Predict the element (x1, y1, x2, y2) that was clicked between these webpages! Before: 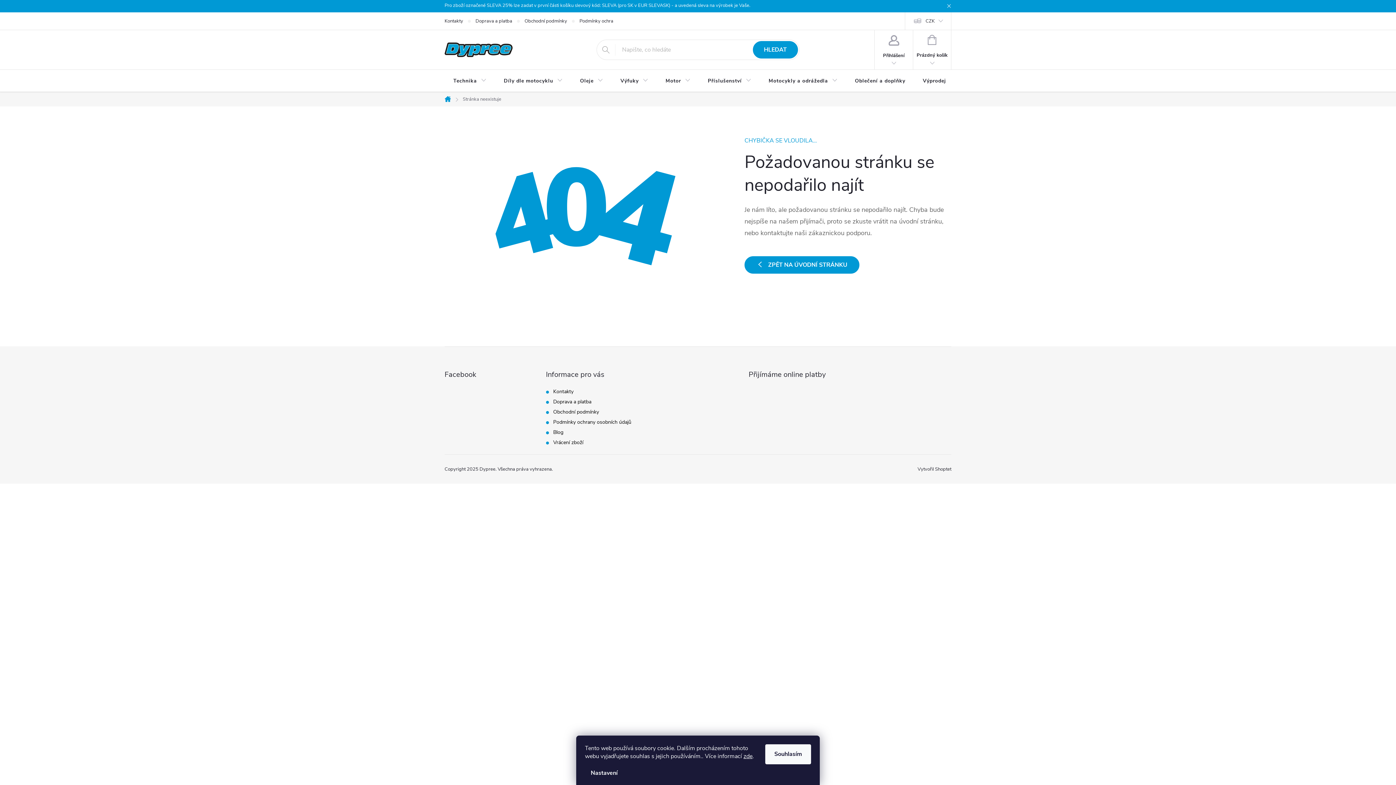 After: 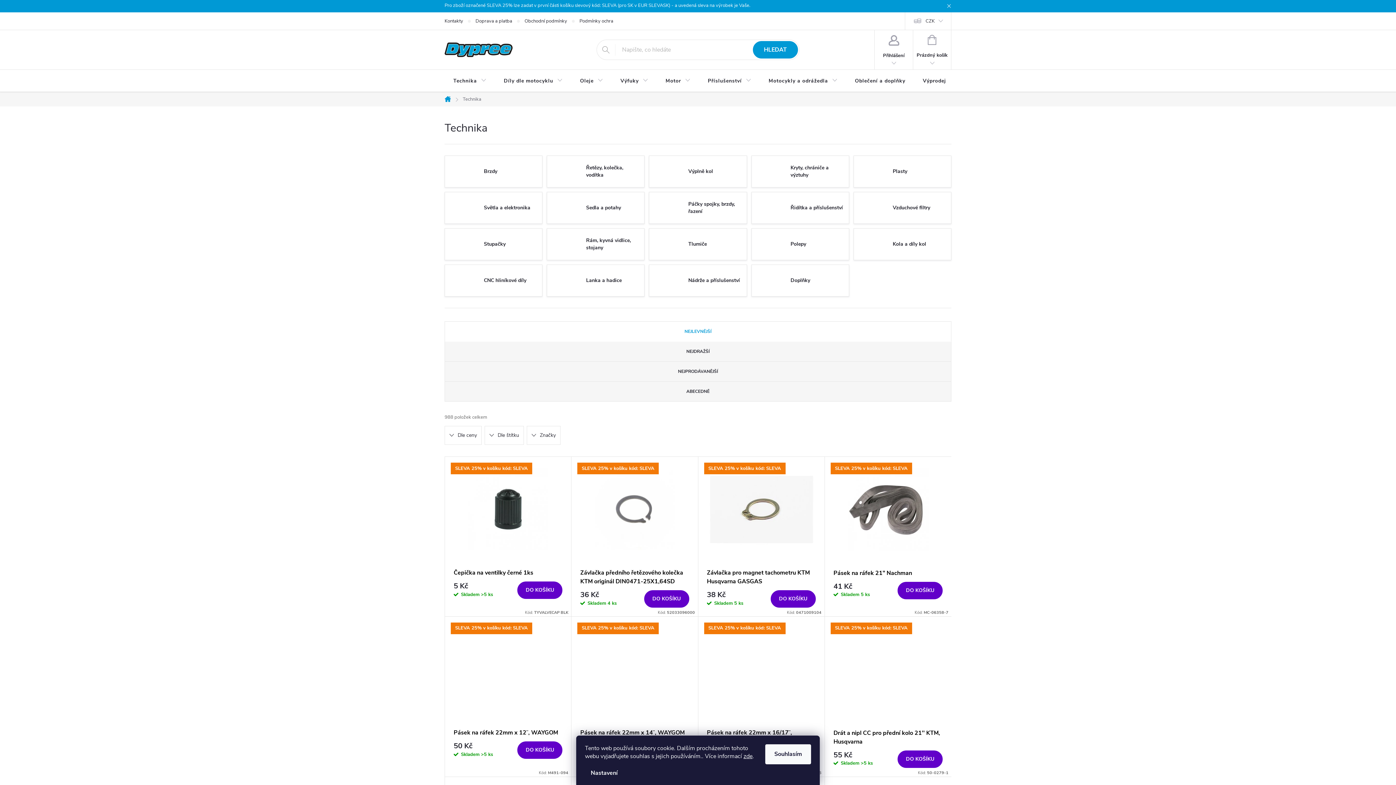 Action: bbox: (444, 69, 495, 92) label: Technika